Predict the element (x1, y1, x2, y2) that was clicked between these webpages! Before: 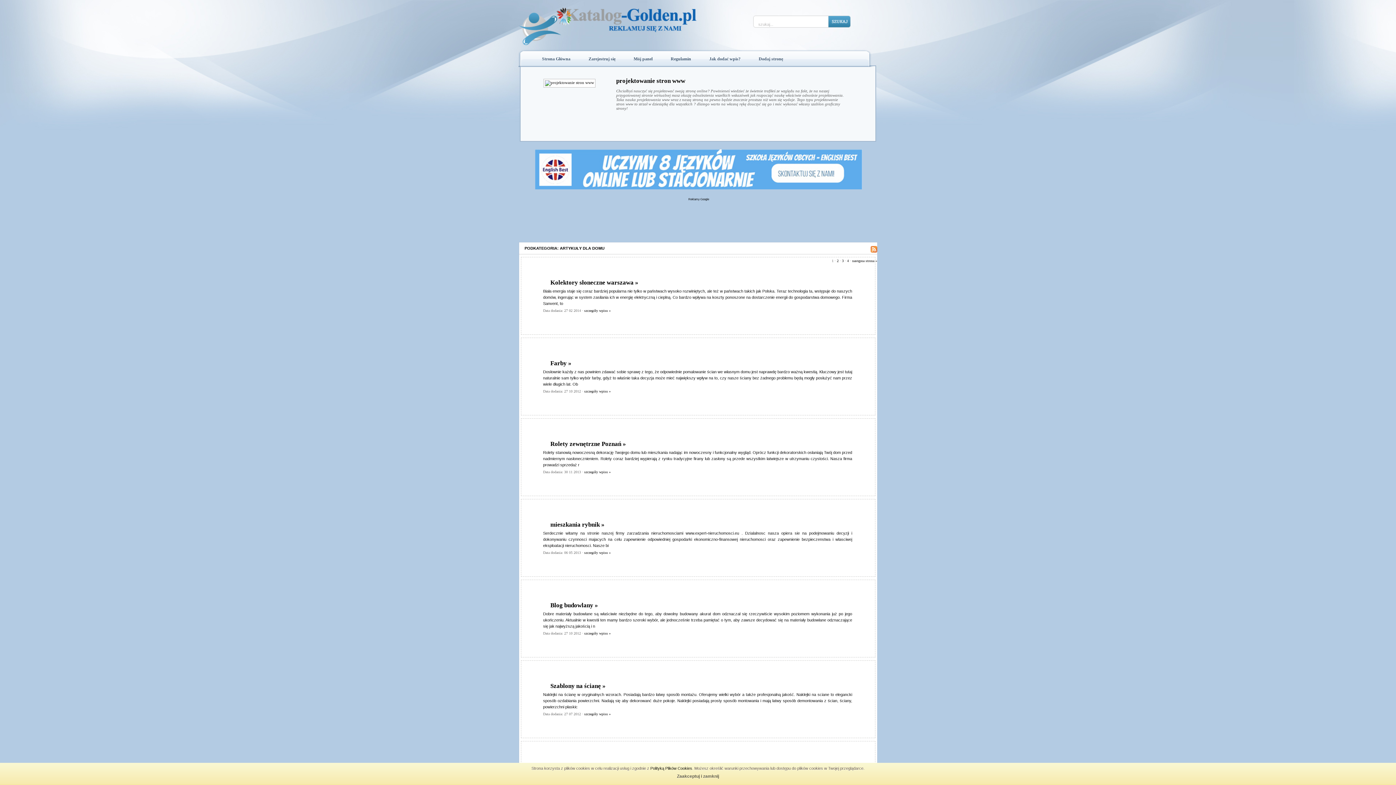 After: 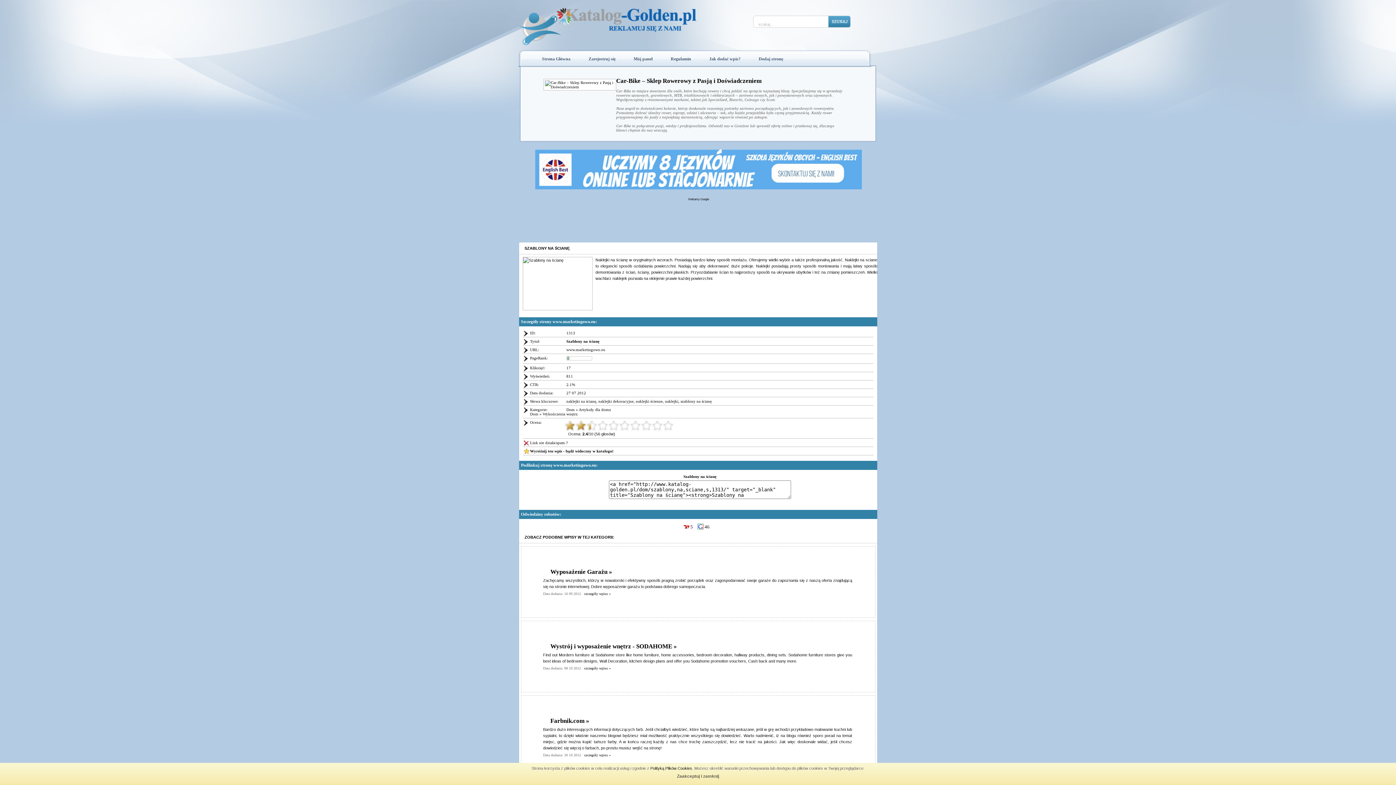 Action: bbox: (550, 683, 605, 689) label: Szablony na ścianę »